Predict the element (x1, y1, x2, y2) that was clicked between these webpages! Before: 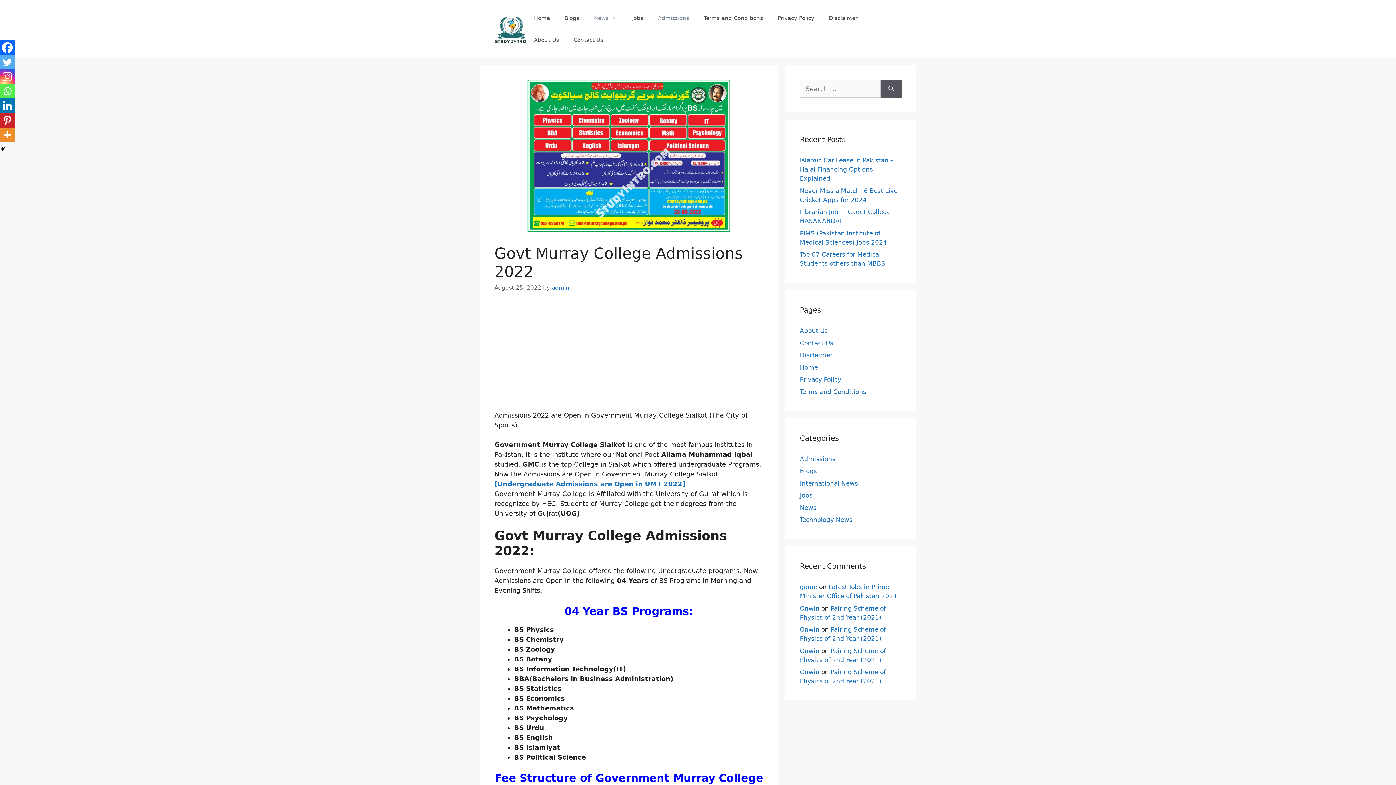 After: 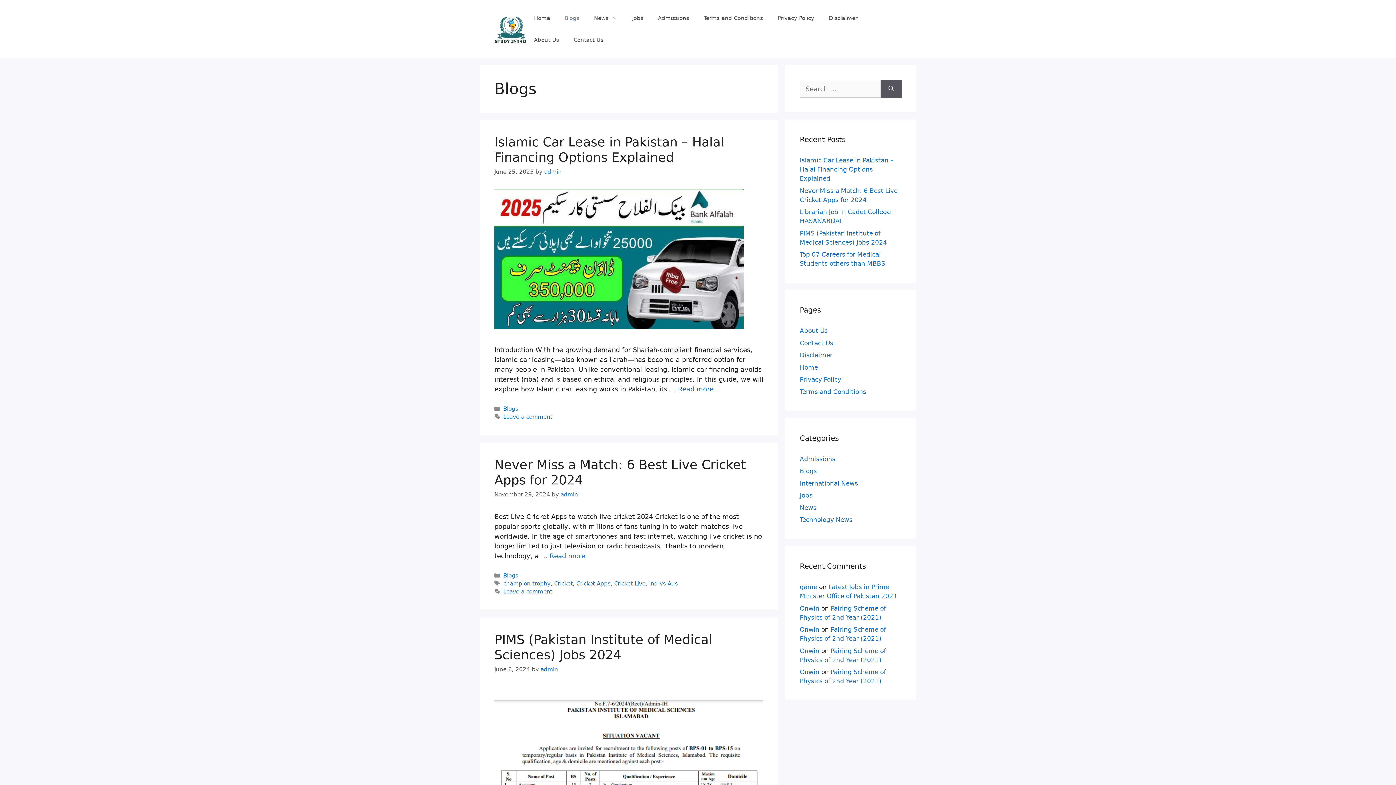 Action: label: Blogs bbox: (557, 7, 586, 29)